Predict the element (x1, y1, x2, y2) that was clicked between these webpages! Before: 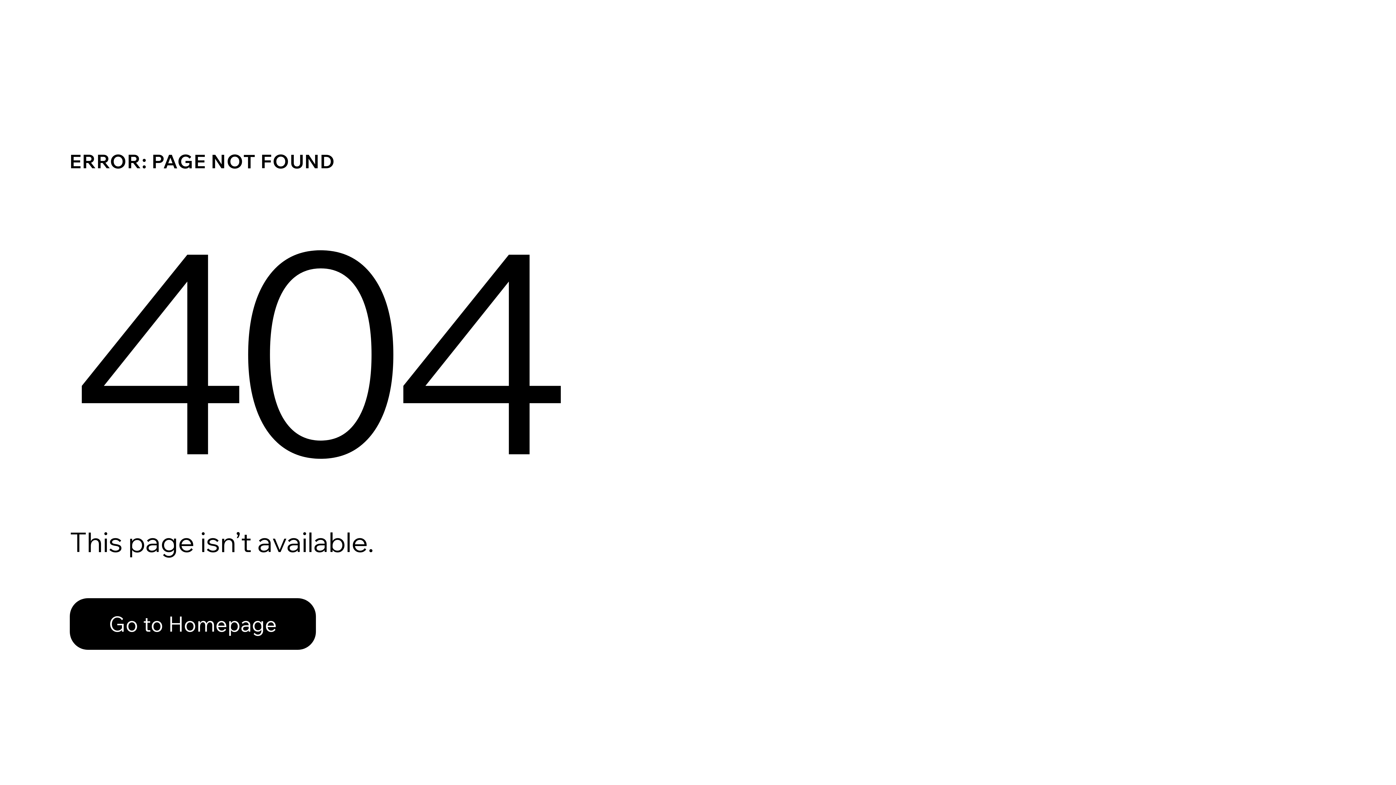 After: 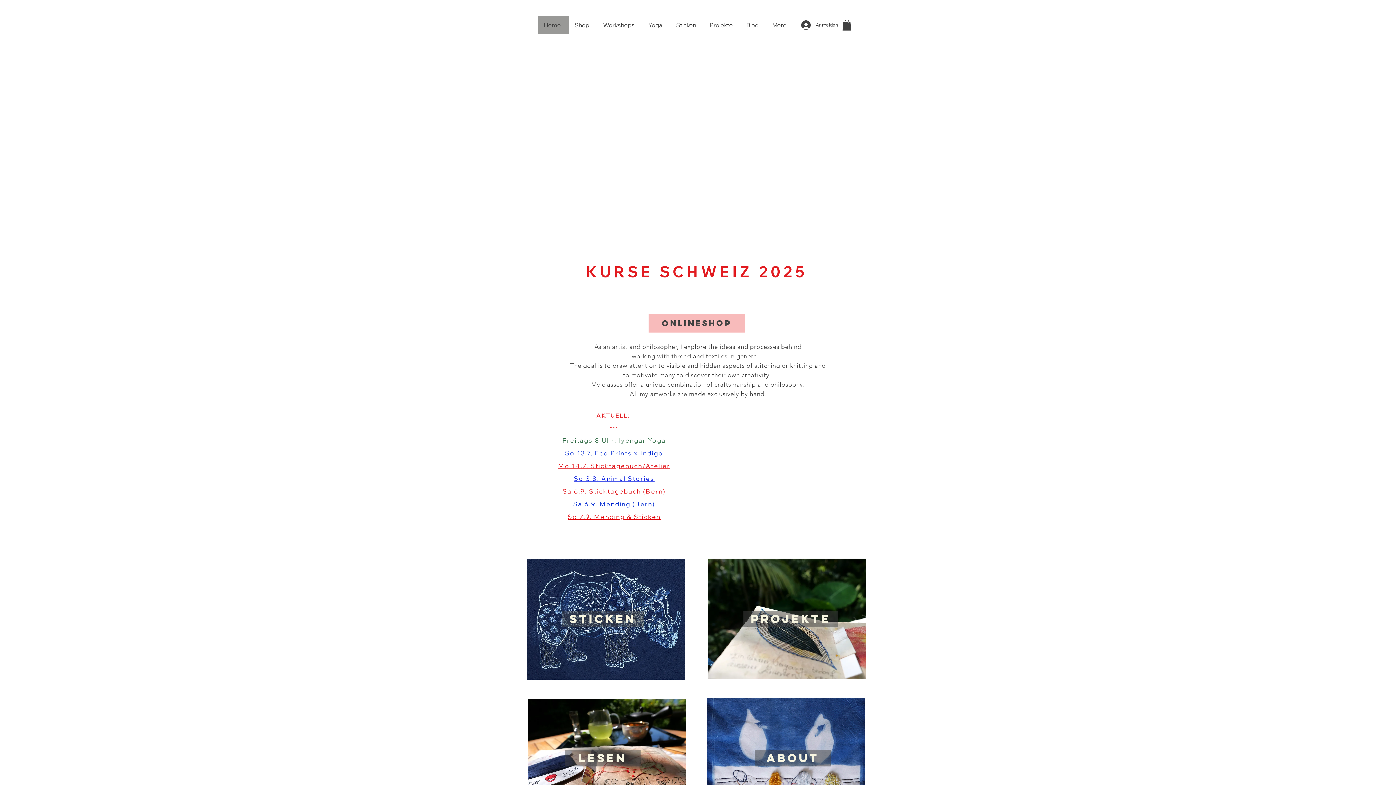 Action: label: Go to Homepage bbox: (69, 582, 768, 659)